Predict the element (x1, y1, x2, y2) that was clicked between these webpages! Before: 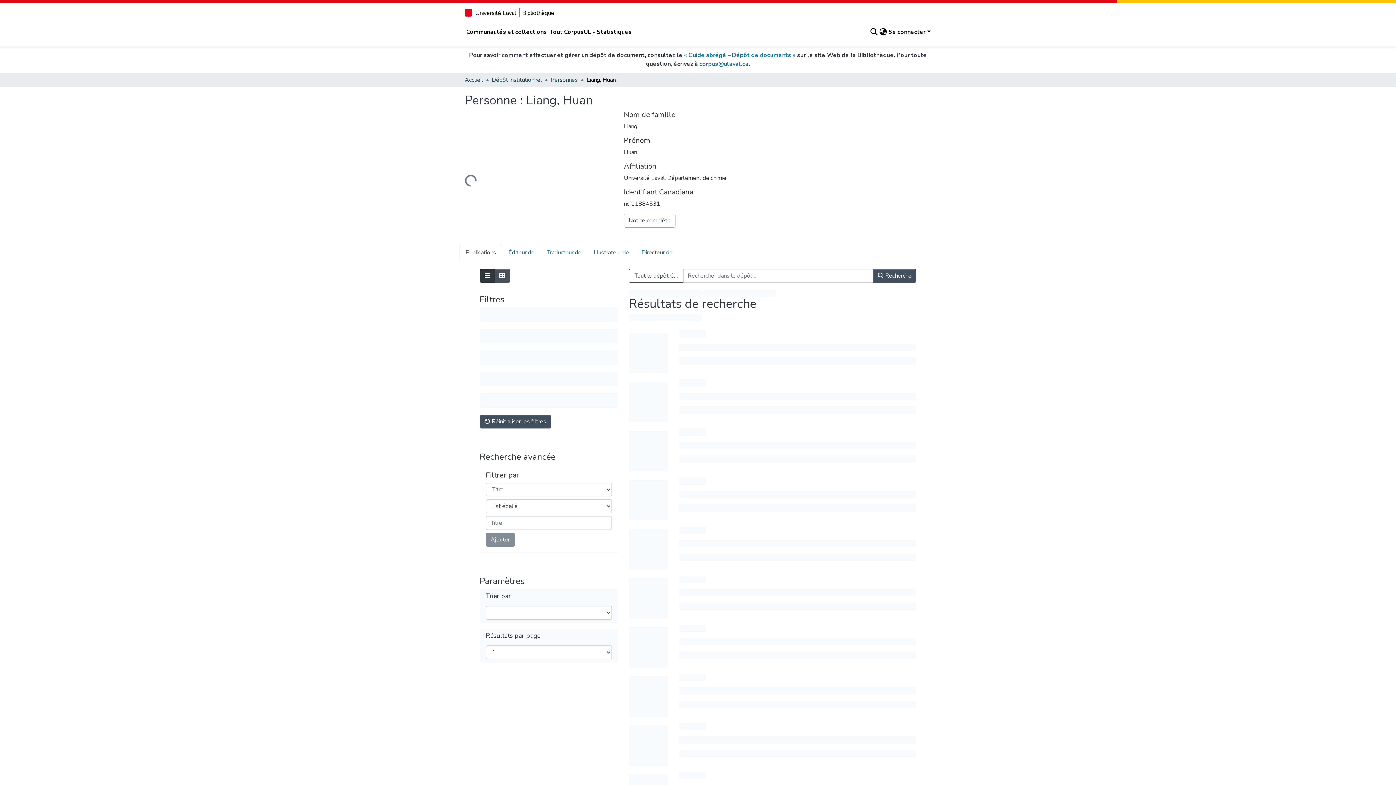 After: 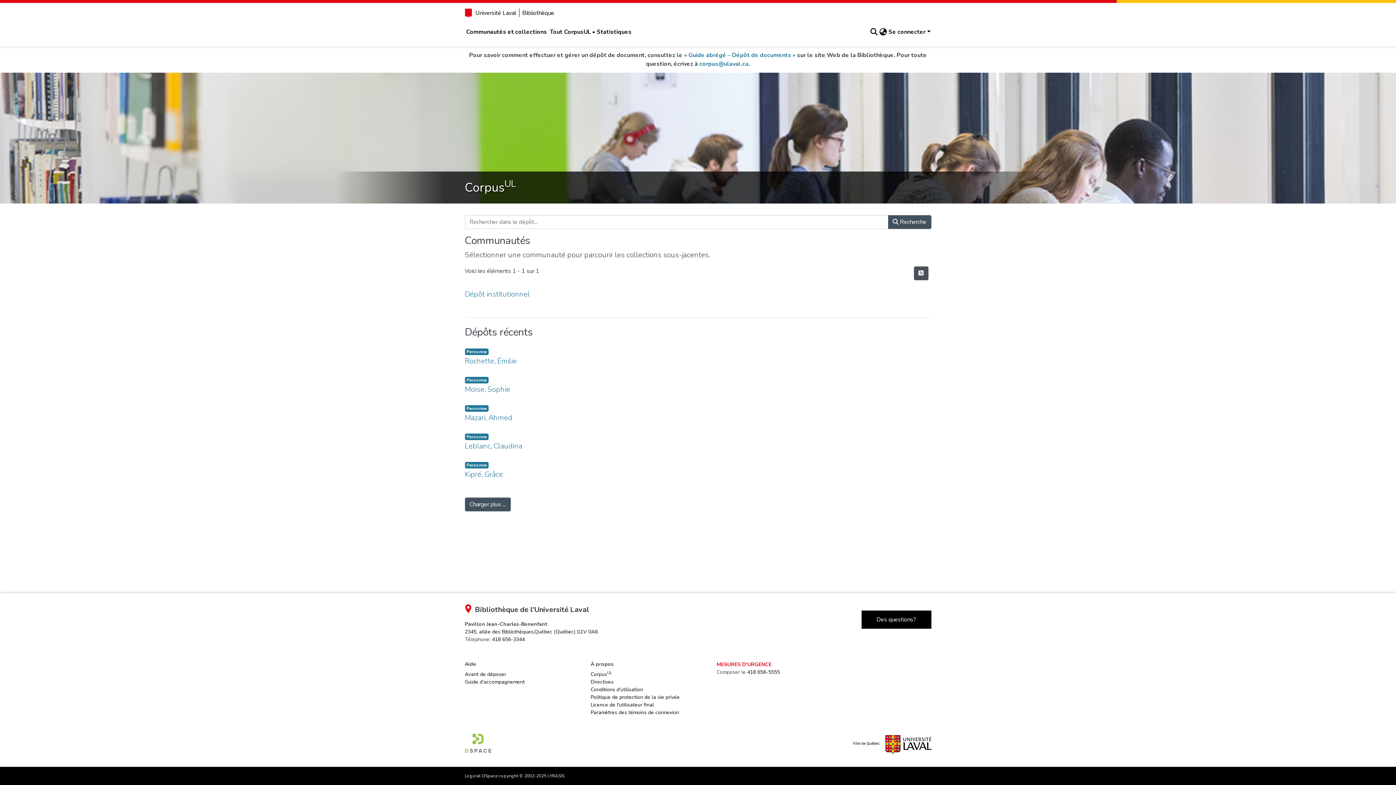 Action: label: Accueil bbox: (464, 75, 483, 84)